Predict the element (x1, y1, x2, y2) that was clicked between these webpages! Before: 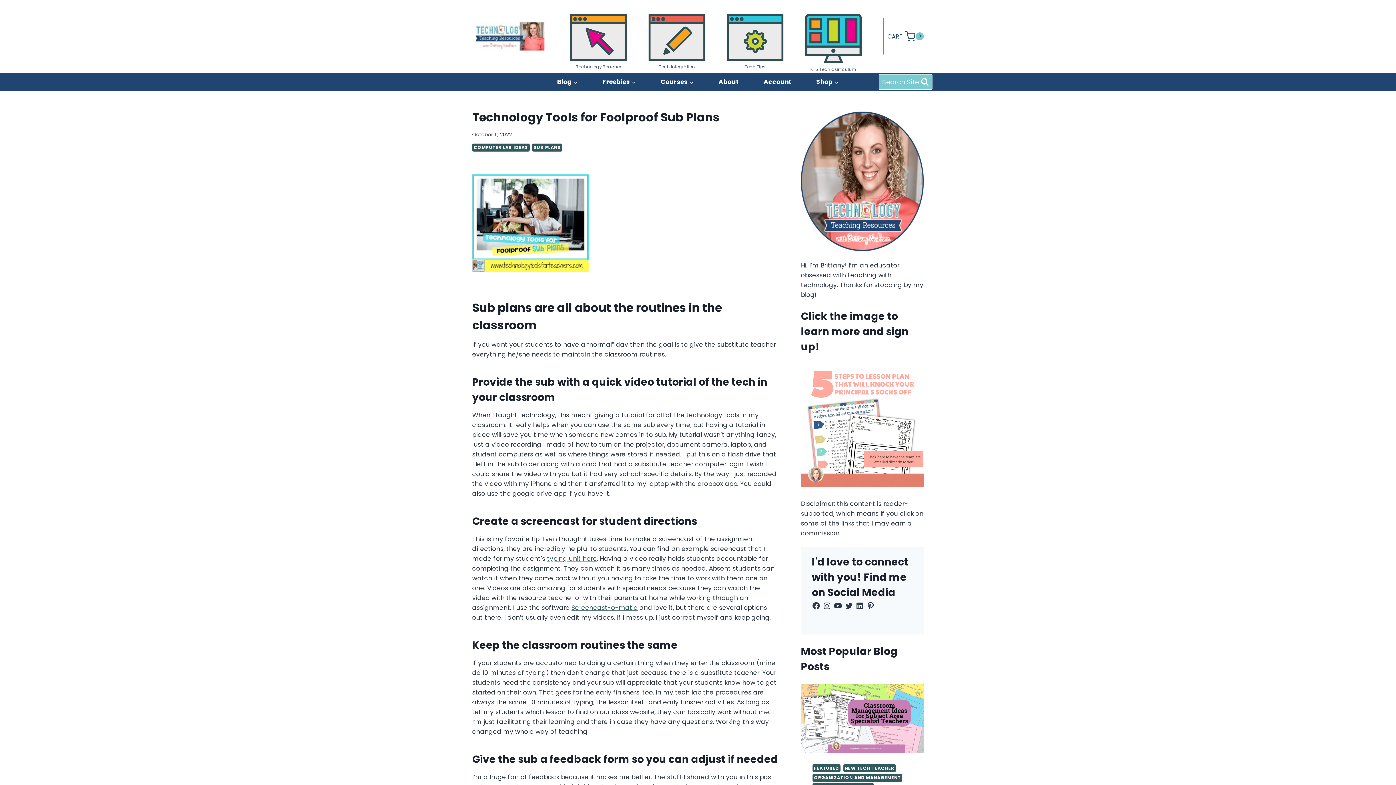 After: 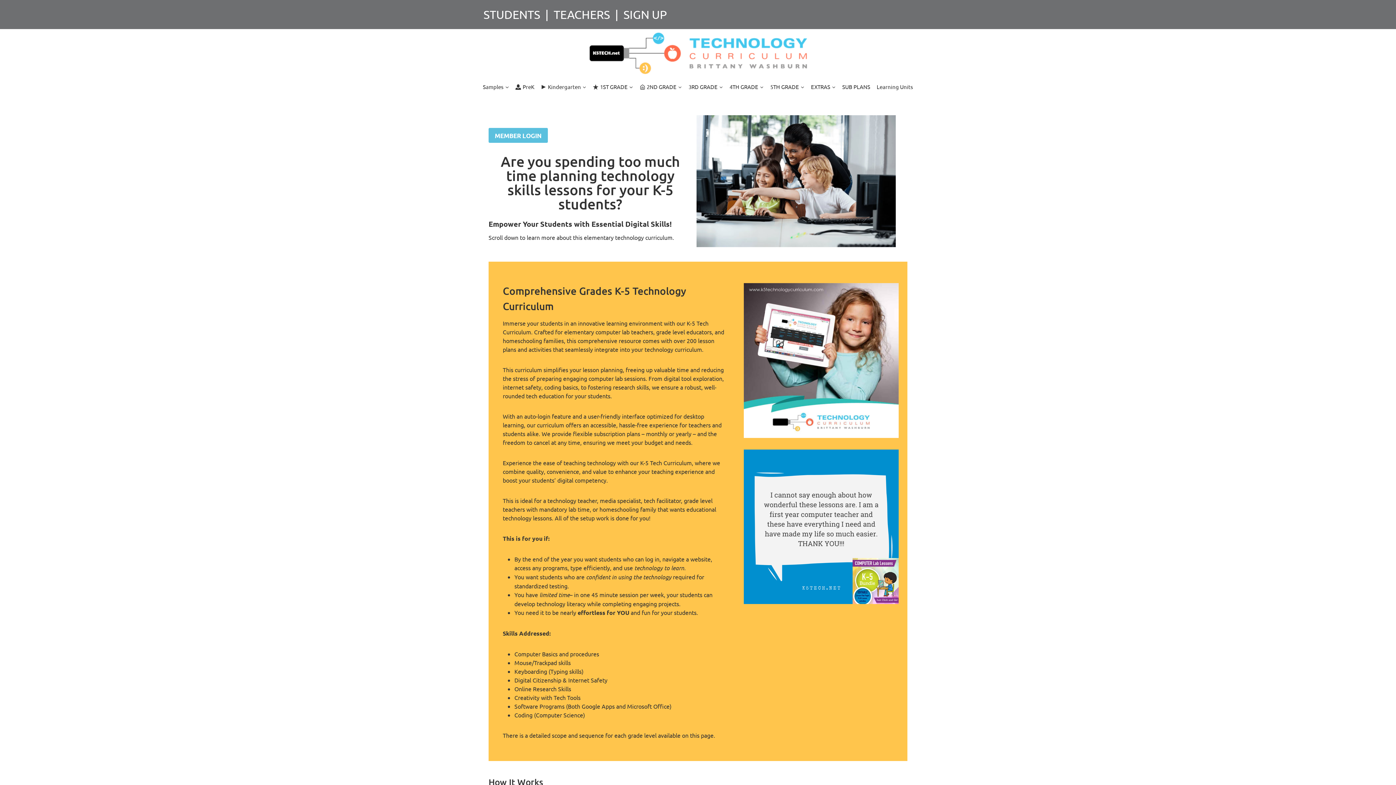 Action: bbox: (805, 14, 861, 63)